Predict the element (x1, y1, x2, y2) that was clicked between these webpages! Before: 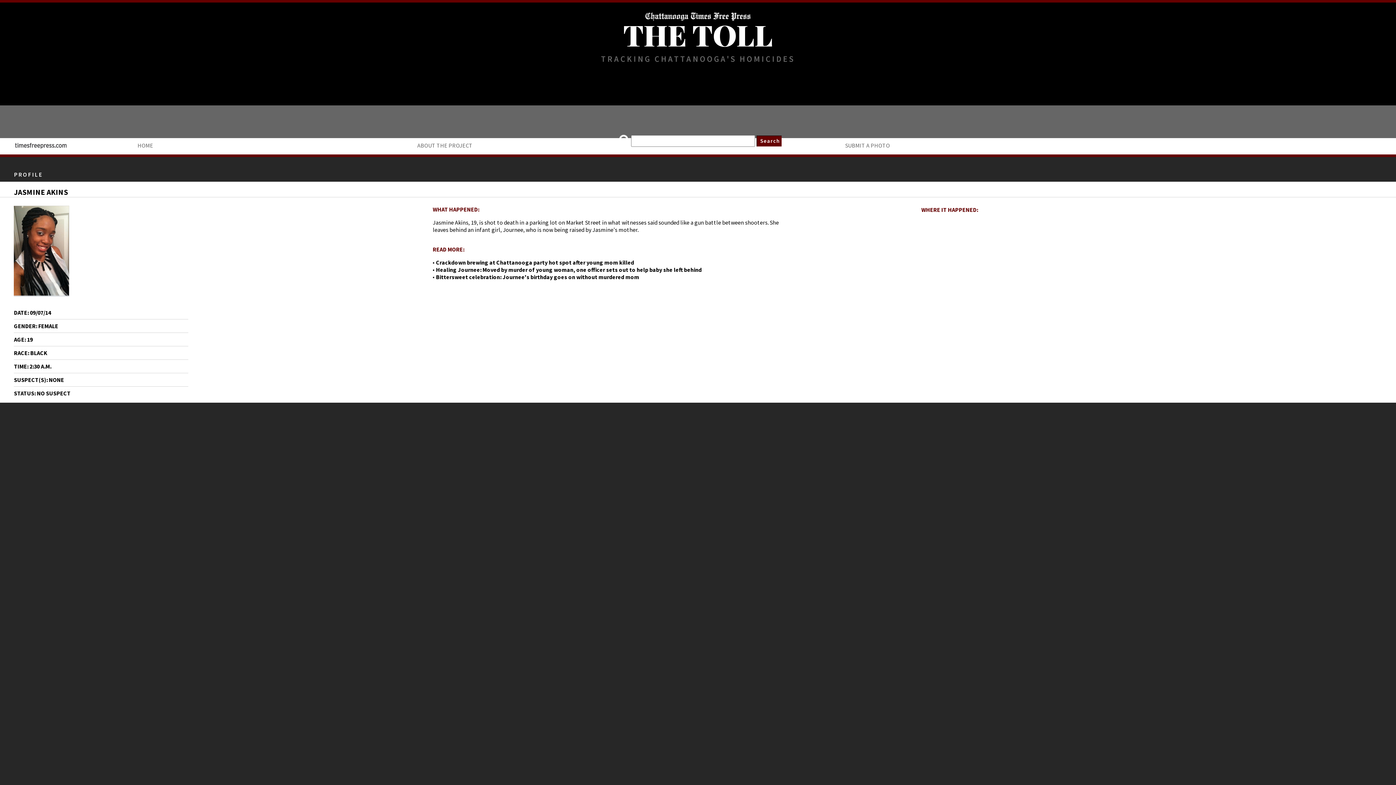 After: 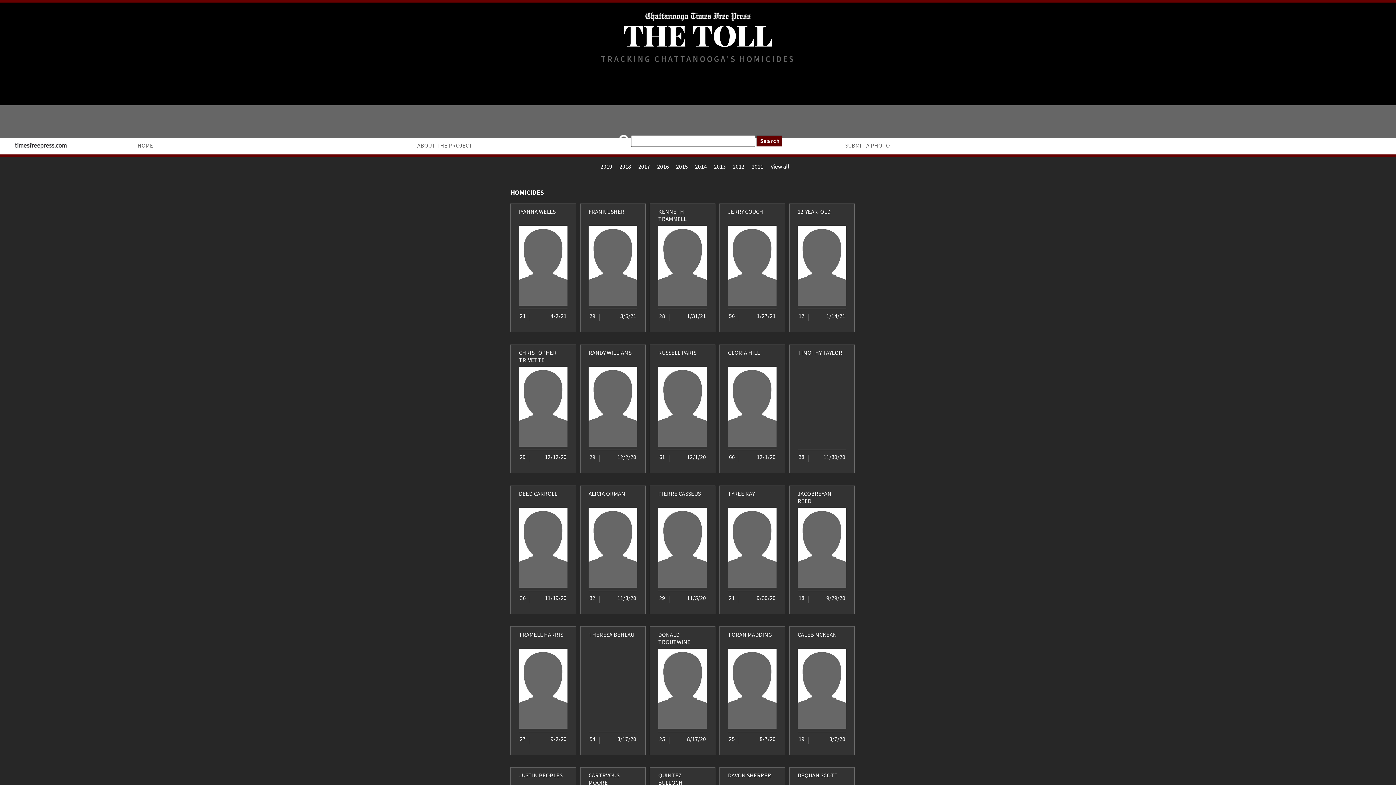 Action: bbox: (79, 141, 211, 148) label: HOME